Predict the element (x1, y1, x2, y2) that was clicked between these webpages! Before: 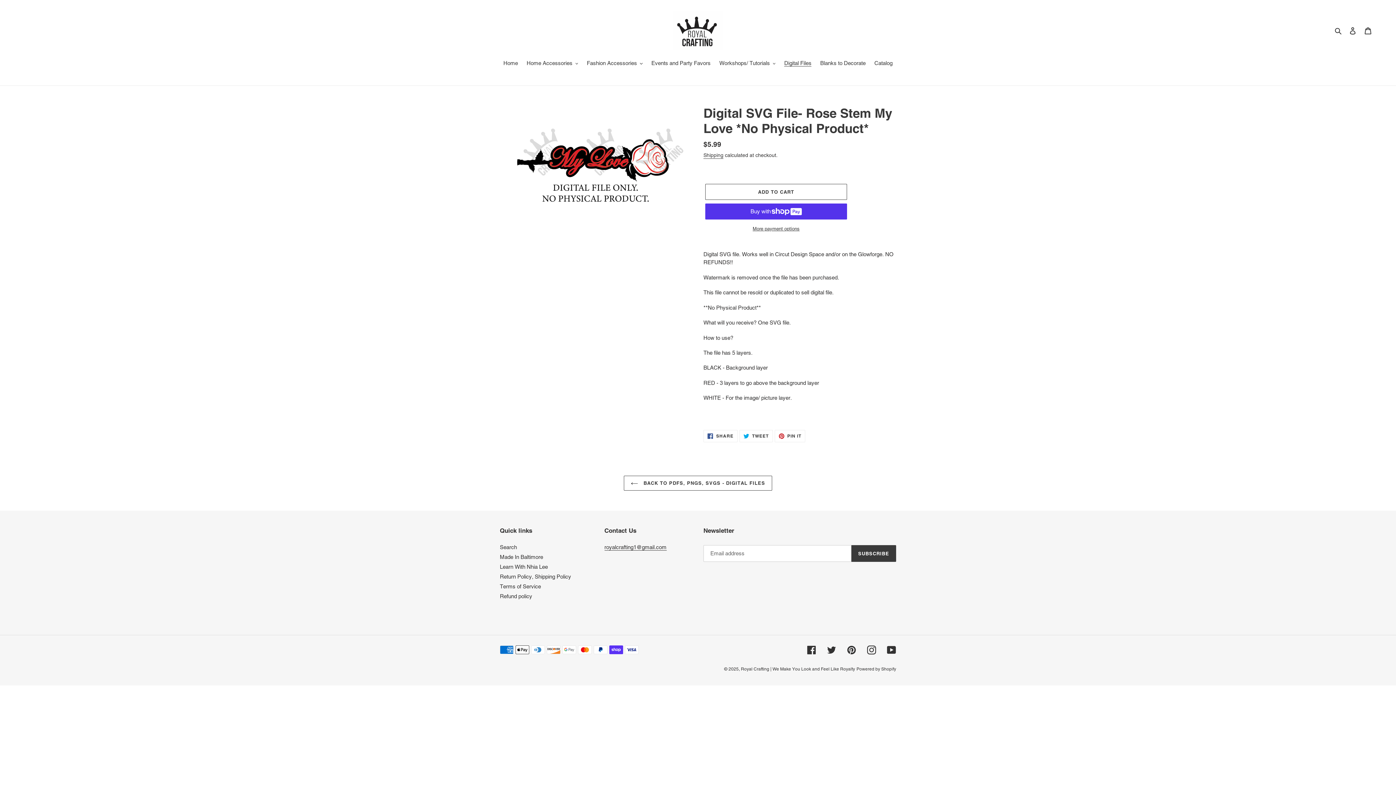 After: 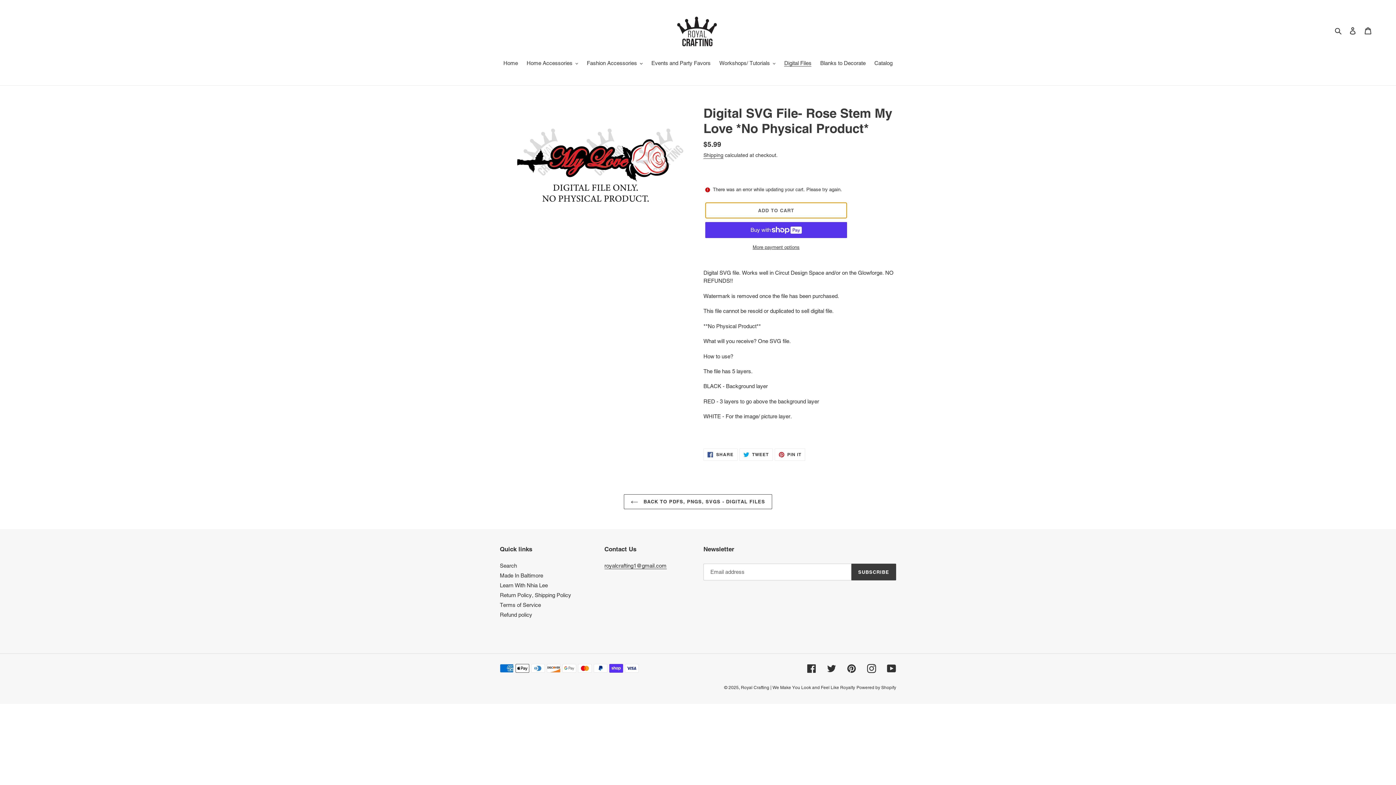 Action: bbox: (705, 184, 847, 200) label: Add to cart